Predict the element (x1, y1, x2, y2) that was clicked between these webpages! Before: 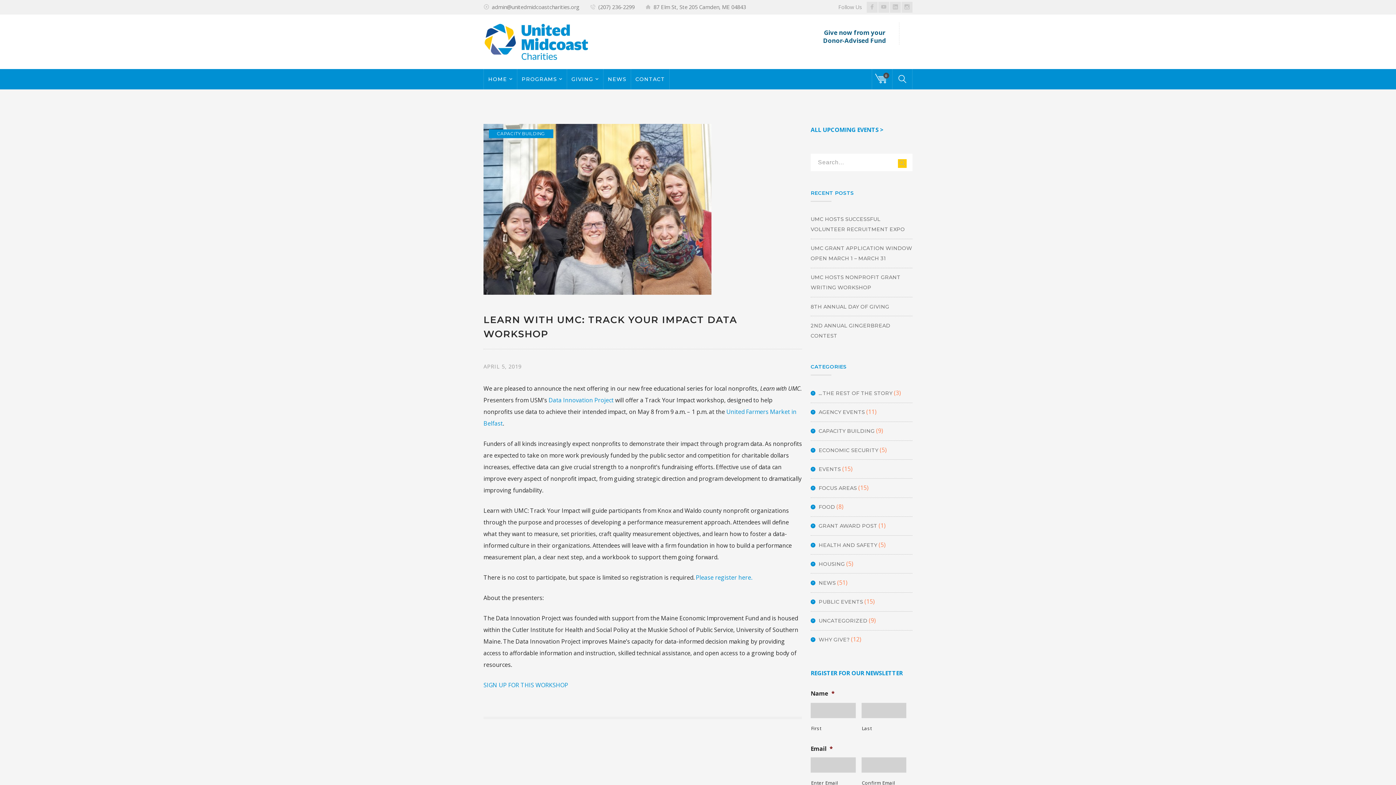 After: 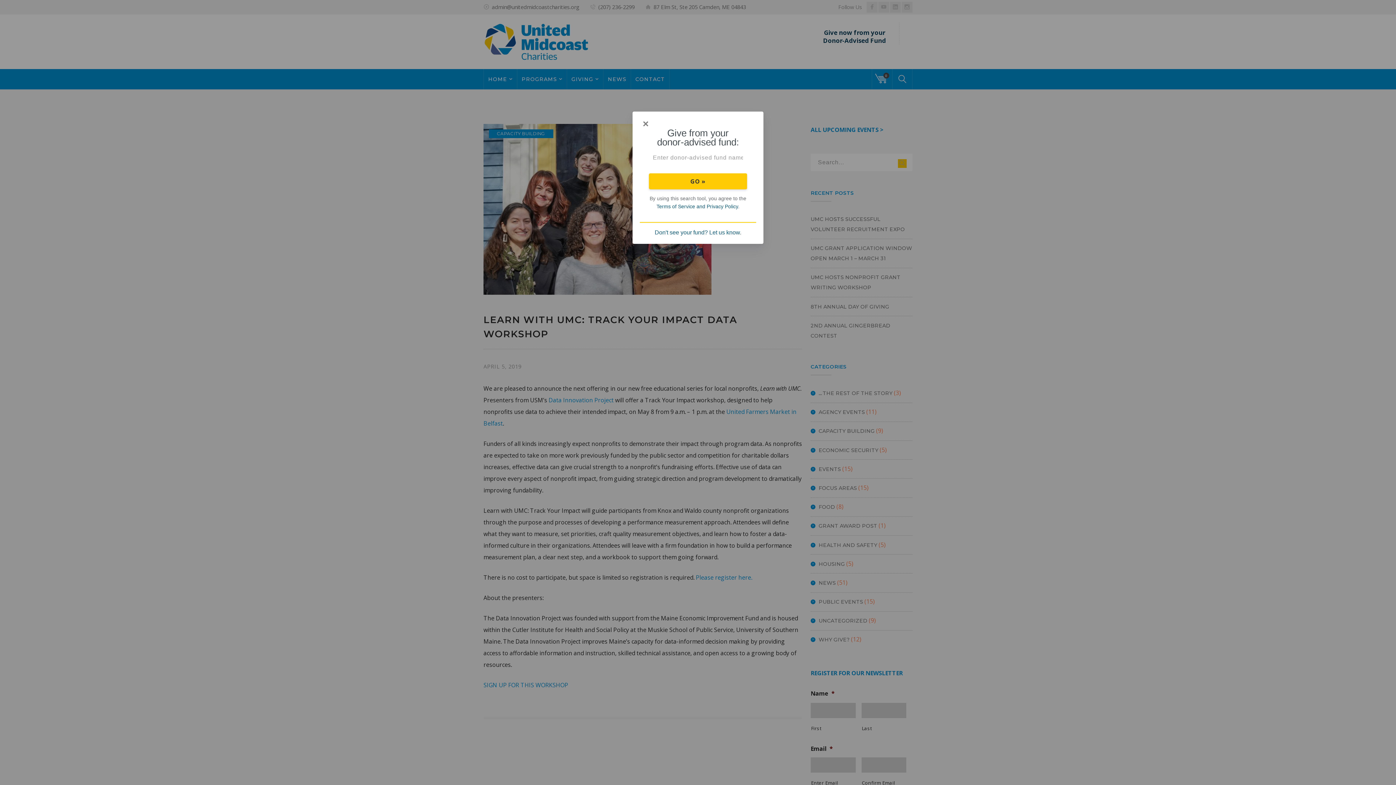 Action: bbox: (823, 28, 886, 44) label: Give now from your
Donor-Advised Fund